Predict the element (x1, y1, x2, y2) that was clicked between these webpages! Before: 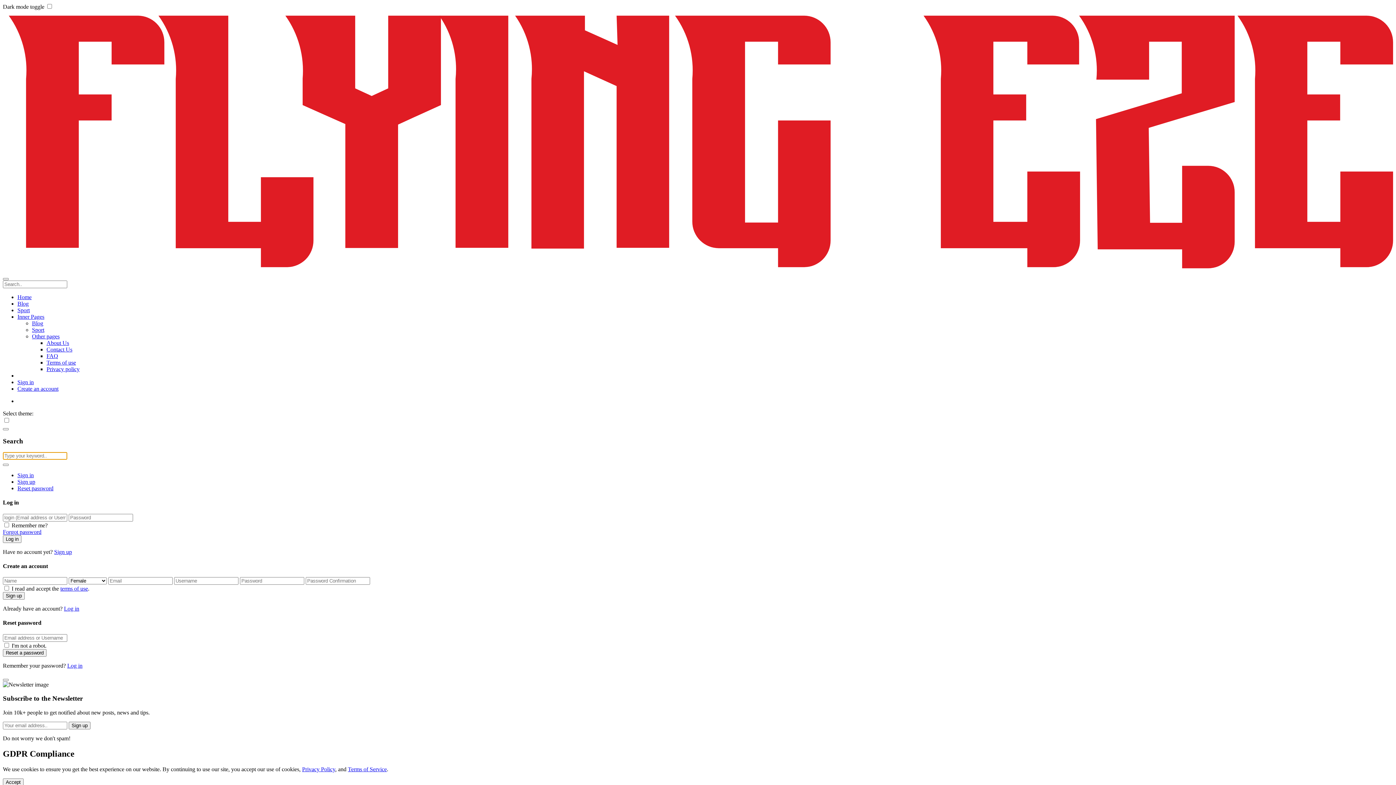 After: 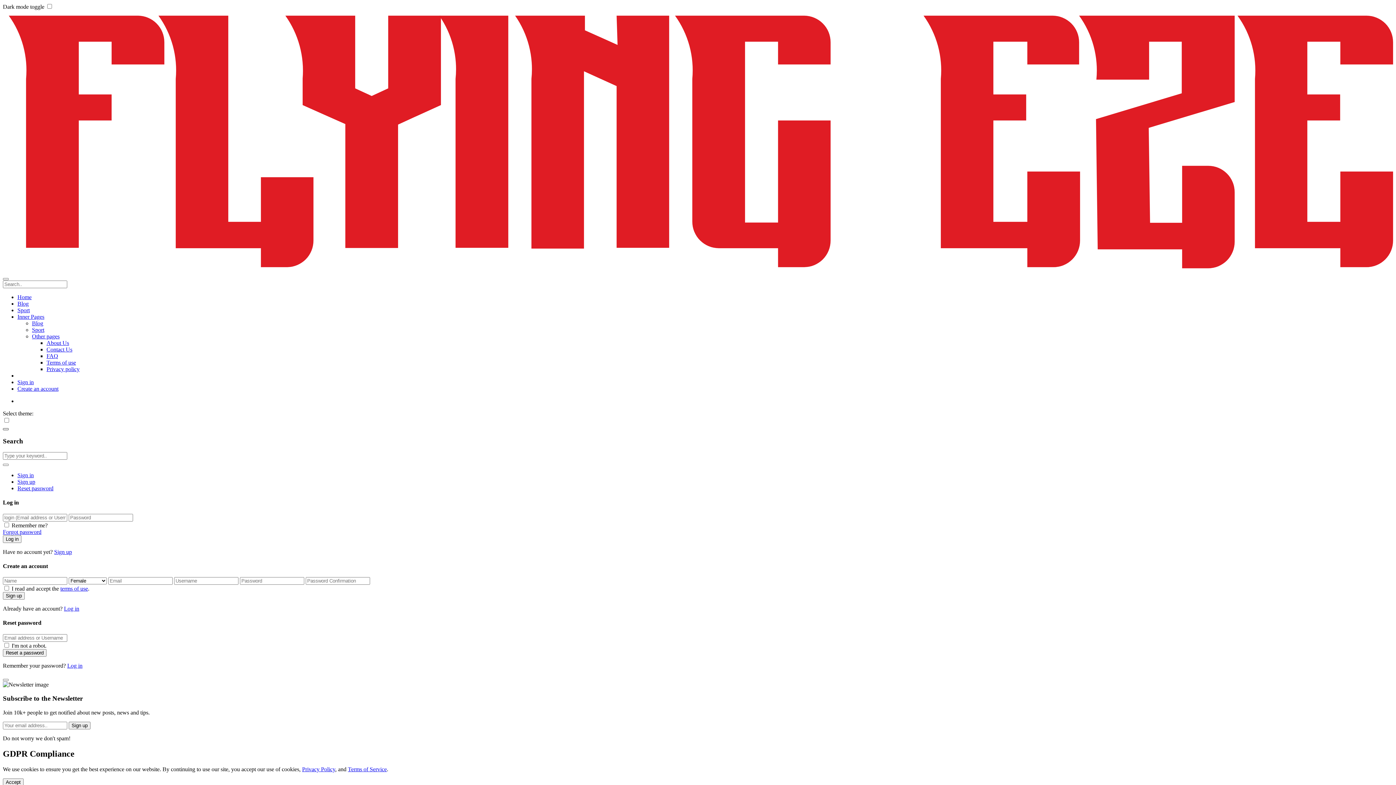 Action: bbox: (2, 428, 8, 430)